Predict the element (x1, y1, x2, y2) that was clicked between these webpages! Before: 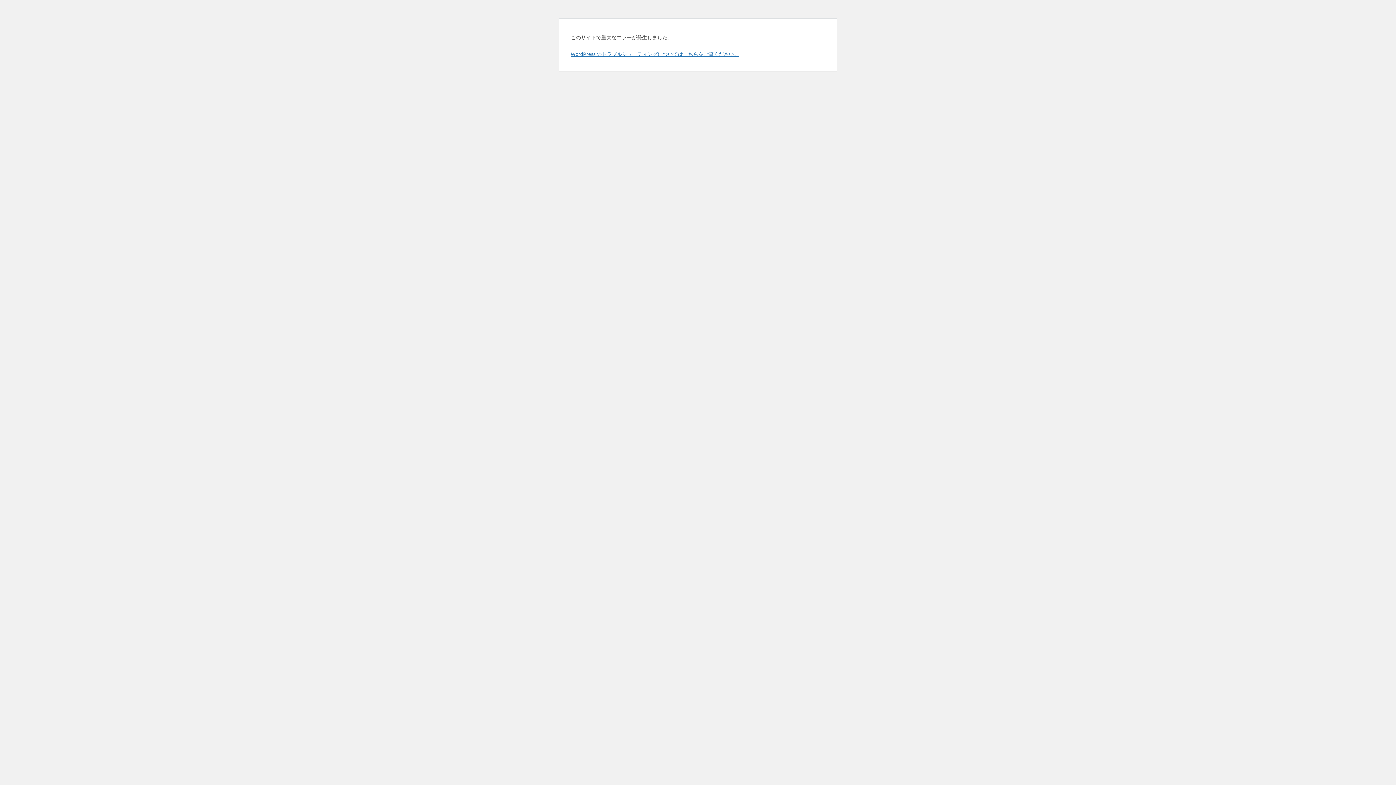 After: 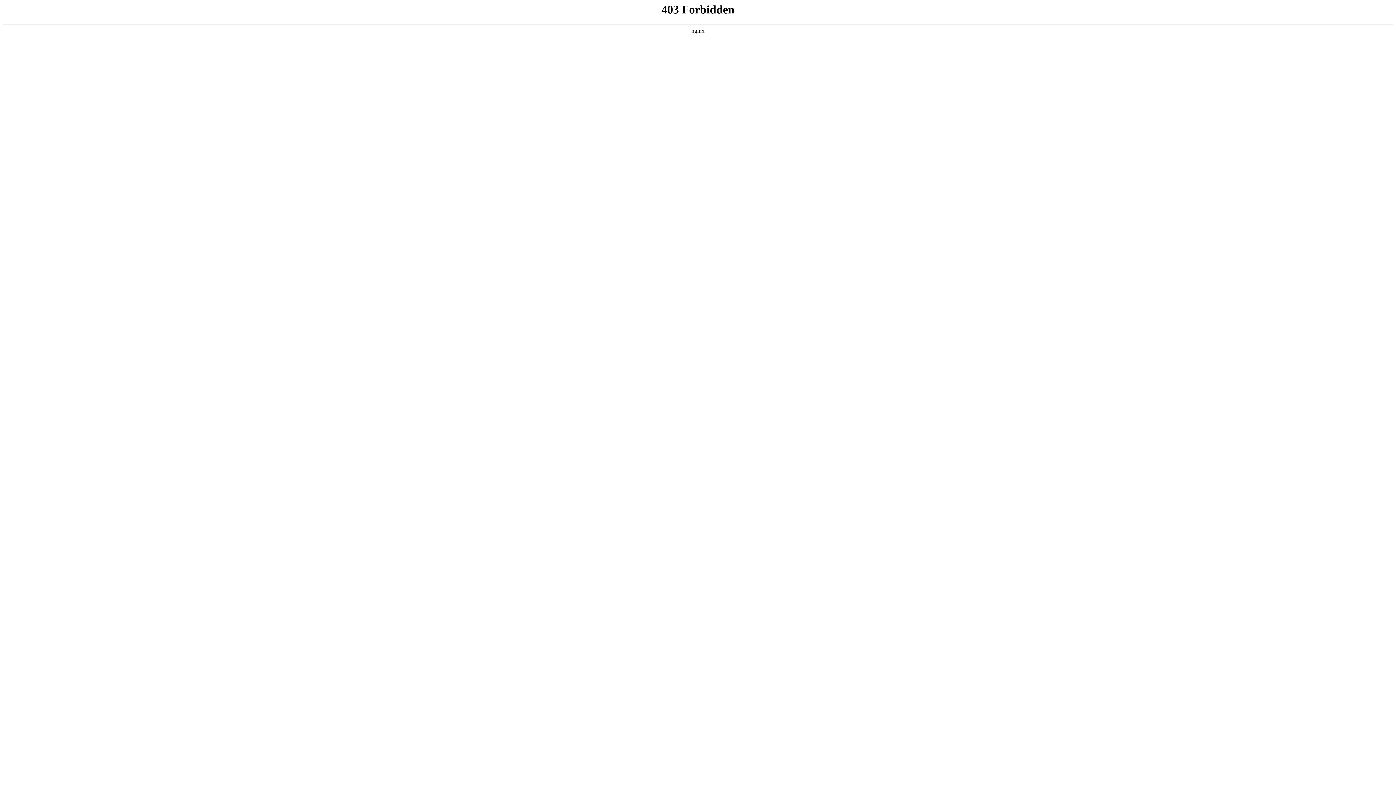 Action: label: WordPress のトラブルシューティングについてはこちらをご覧ください。 bbox: (570, 50, 739, 57)